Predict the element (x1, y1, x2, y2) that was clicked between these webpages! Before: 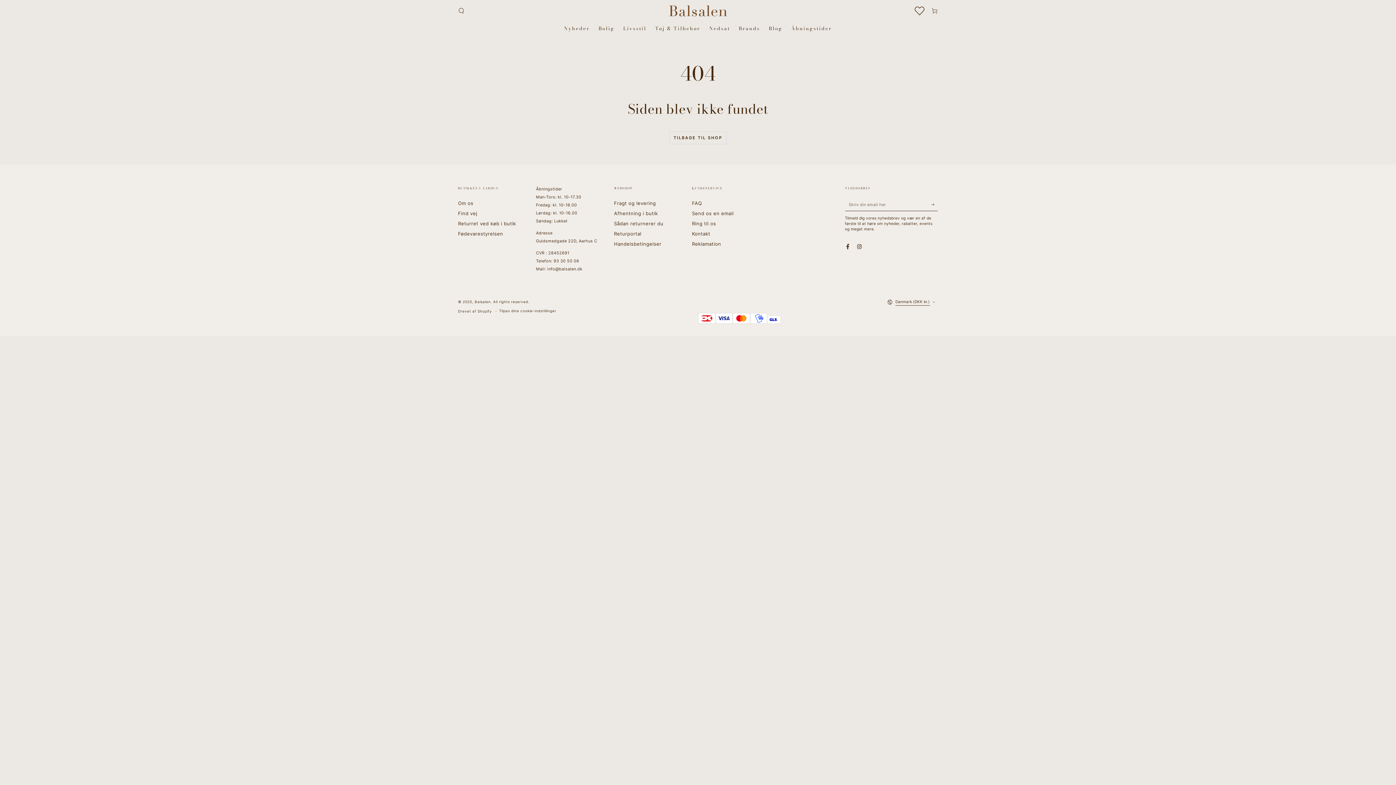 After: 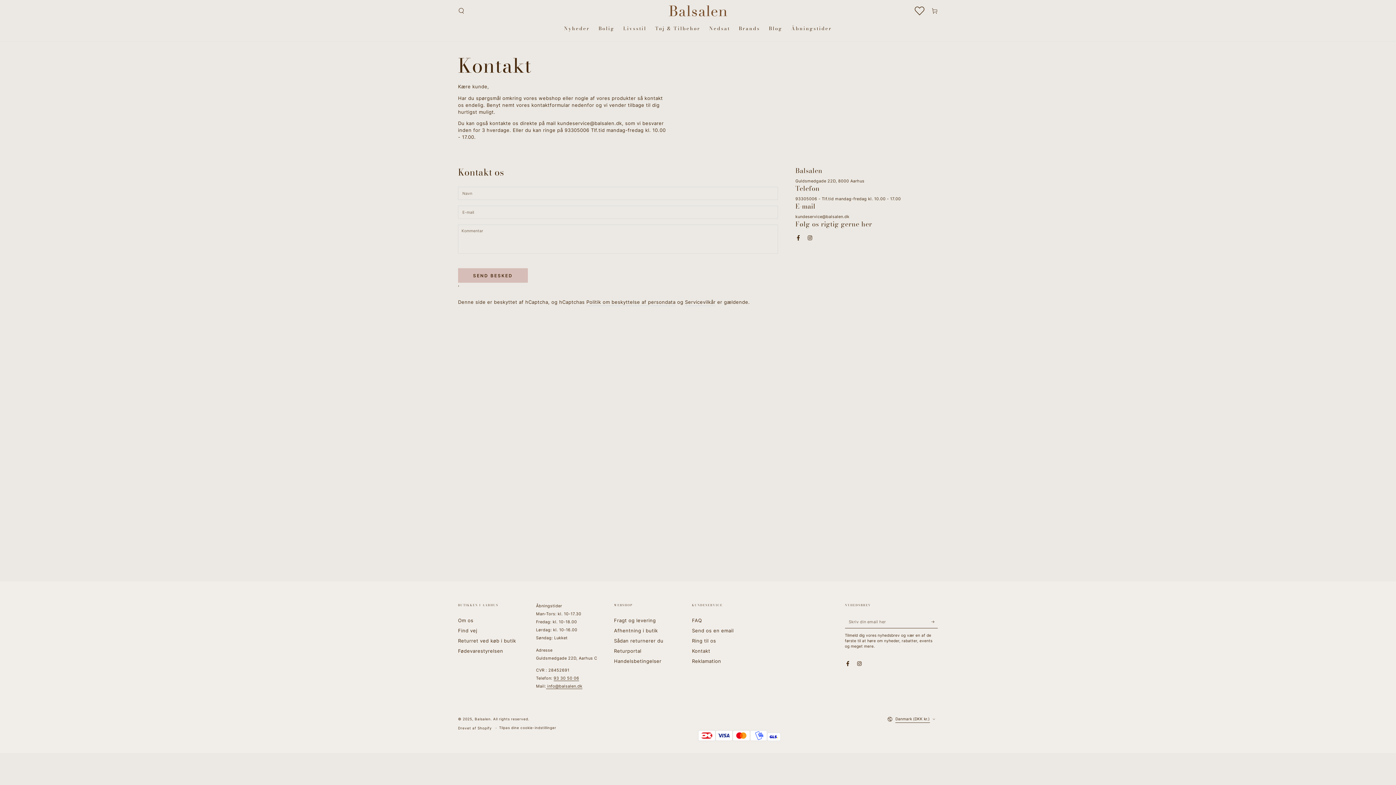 Action: label: Kontakt bbox: (692, 231, 710, 236)